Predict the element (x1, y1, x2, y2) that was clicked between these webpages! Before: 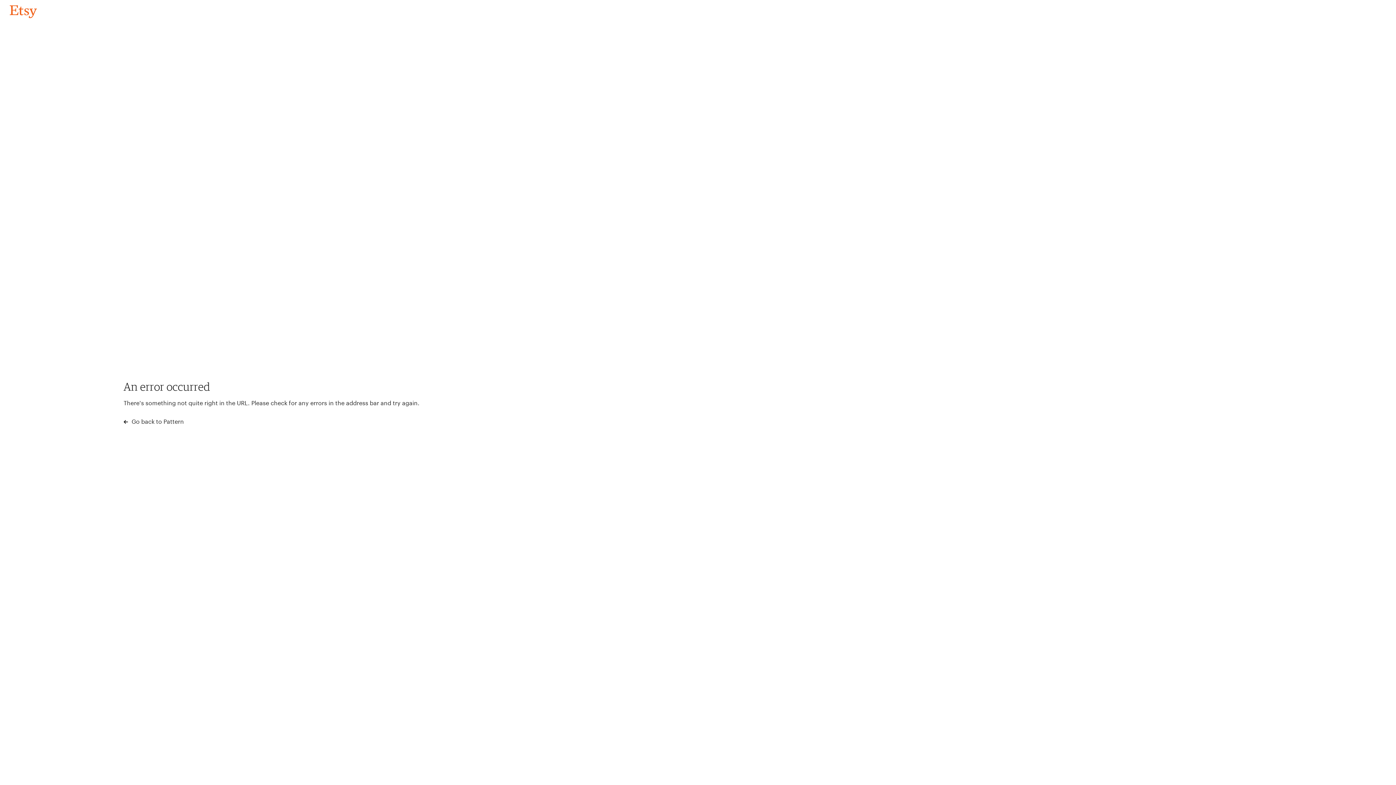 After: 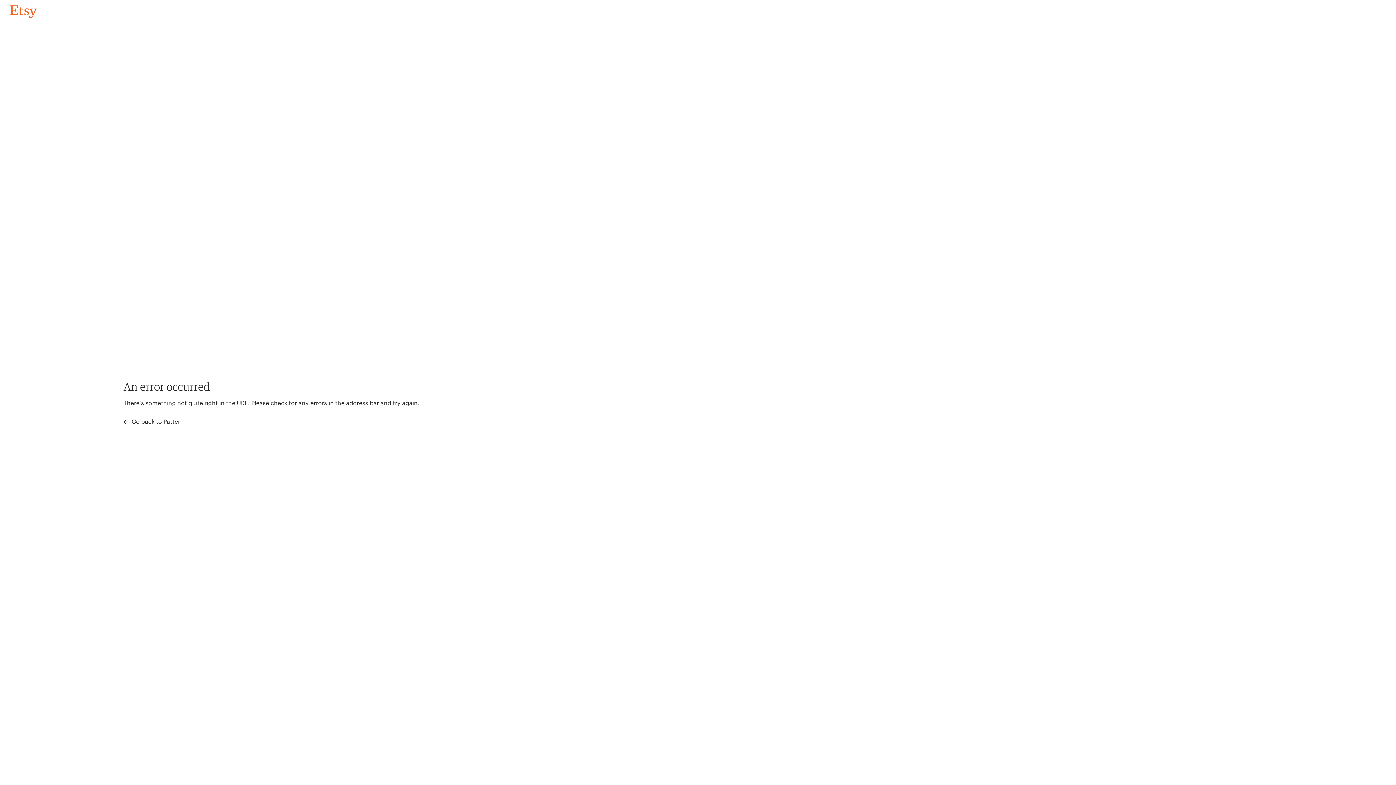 Action: bbox: (4, 3, 42, 18) label: Go back to Pattern